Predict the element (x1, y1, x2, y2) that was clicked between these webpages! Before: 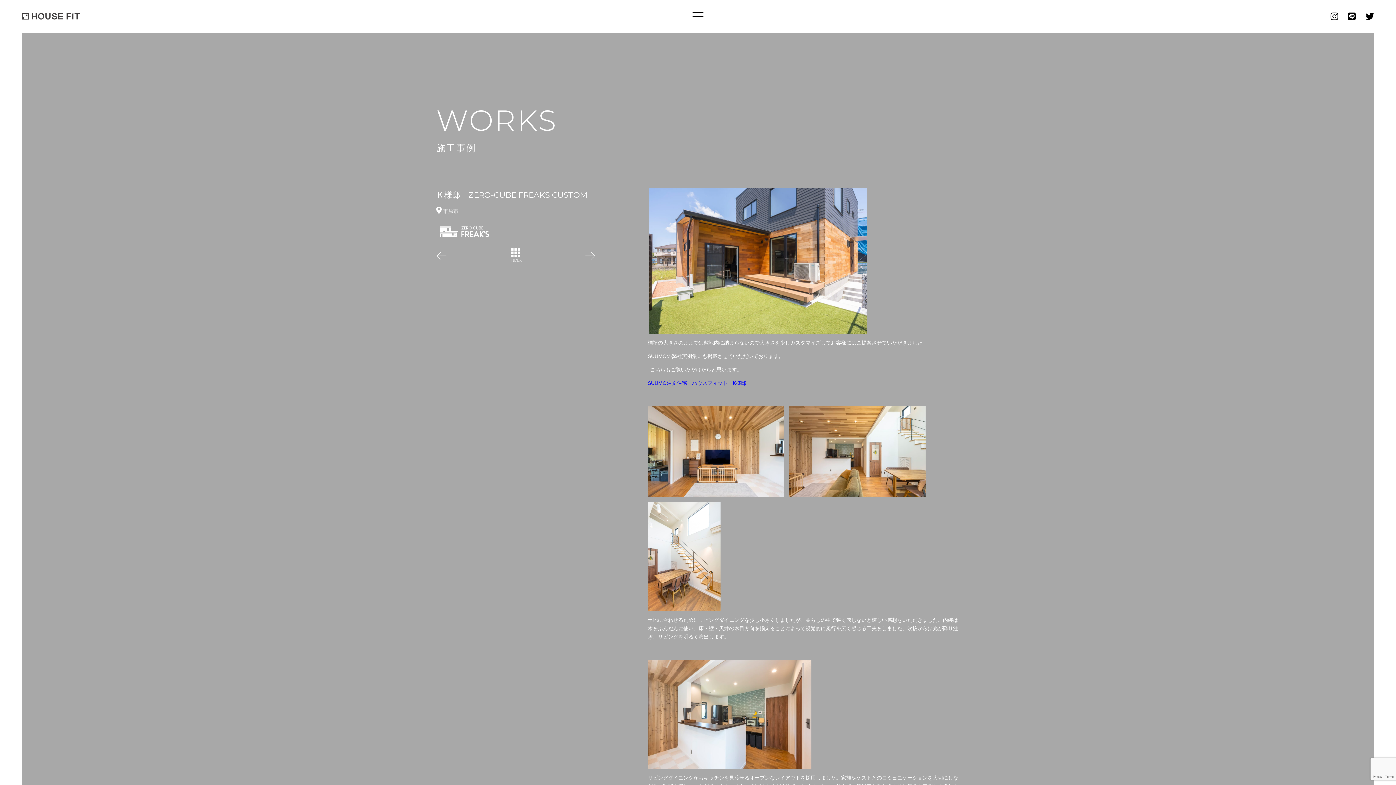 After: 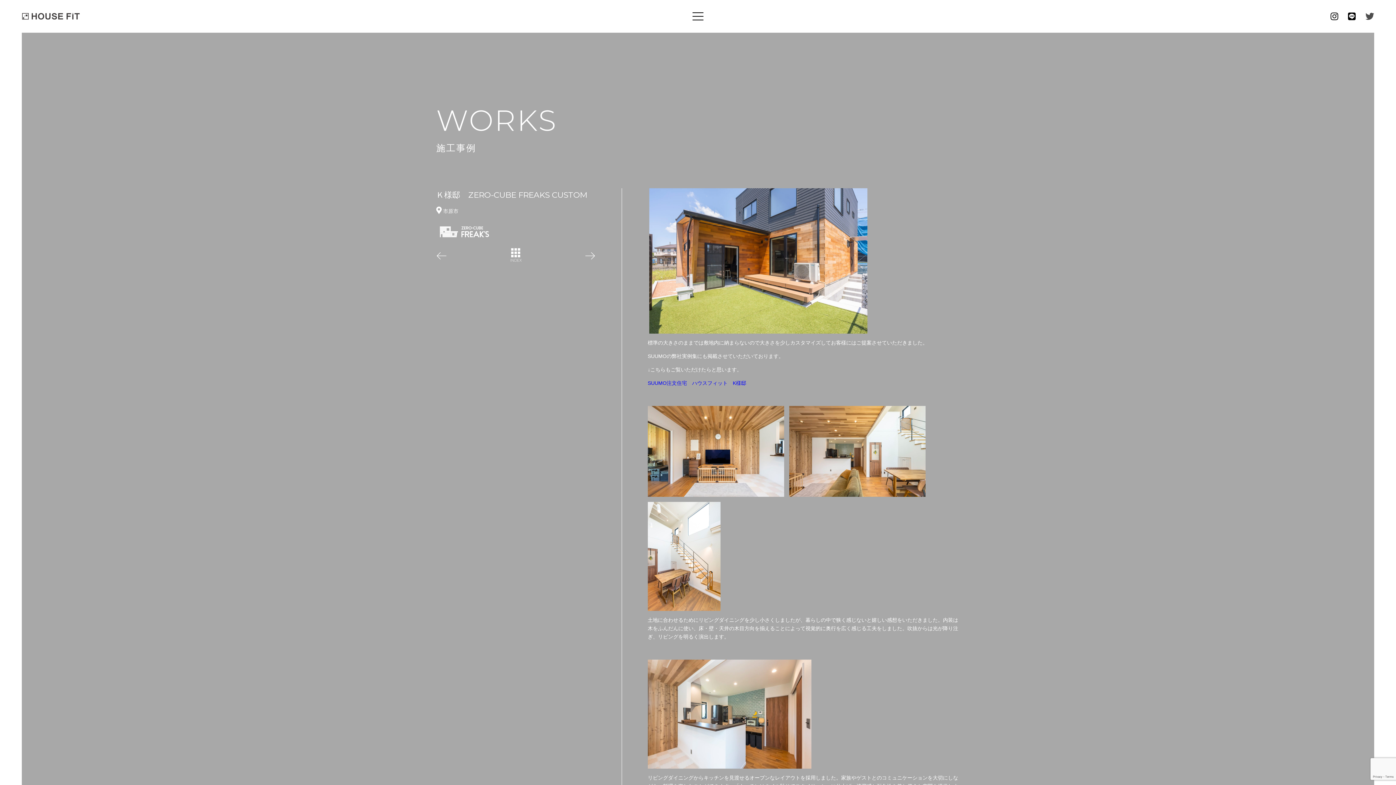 Action: bbox: (1365, 12, 1374, 20)